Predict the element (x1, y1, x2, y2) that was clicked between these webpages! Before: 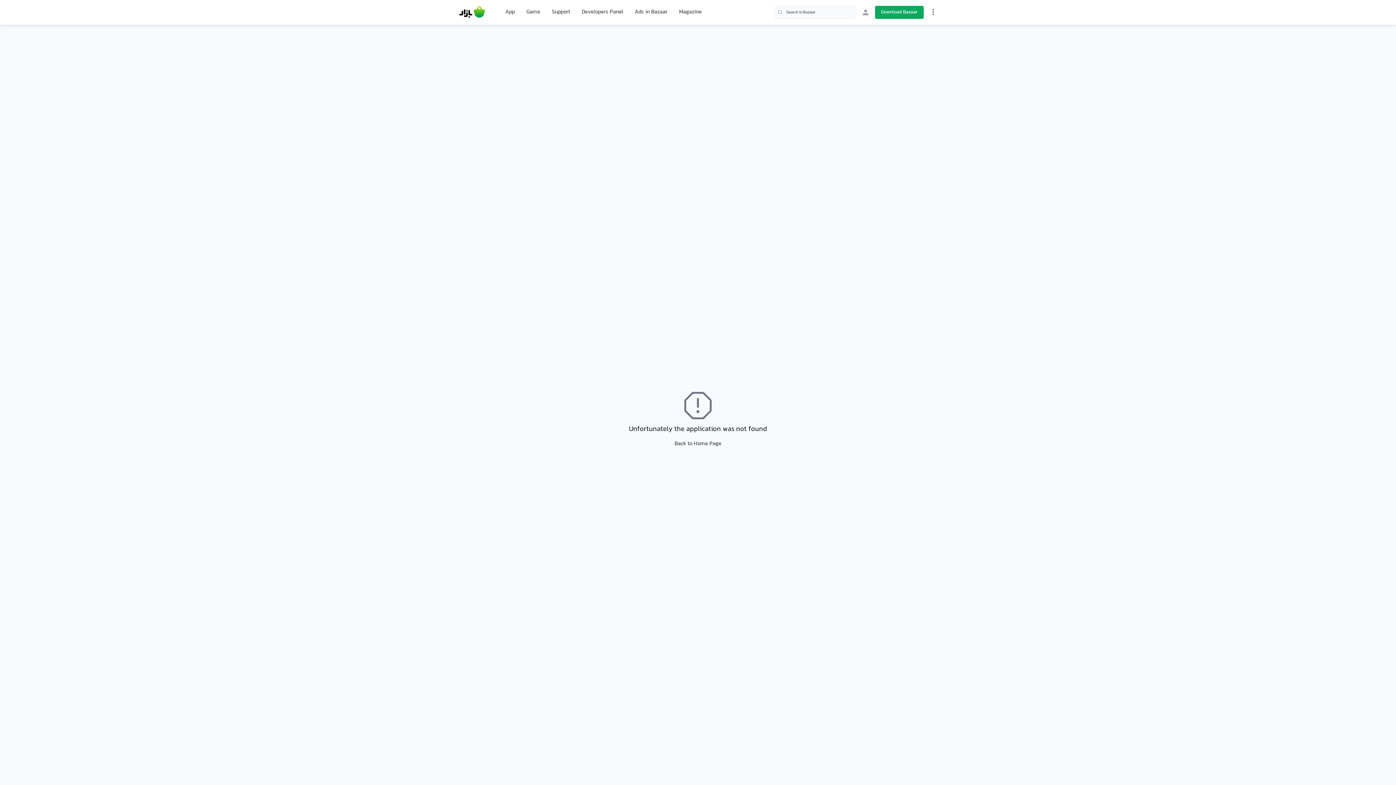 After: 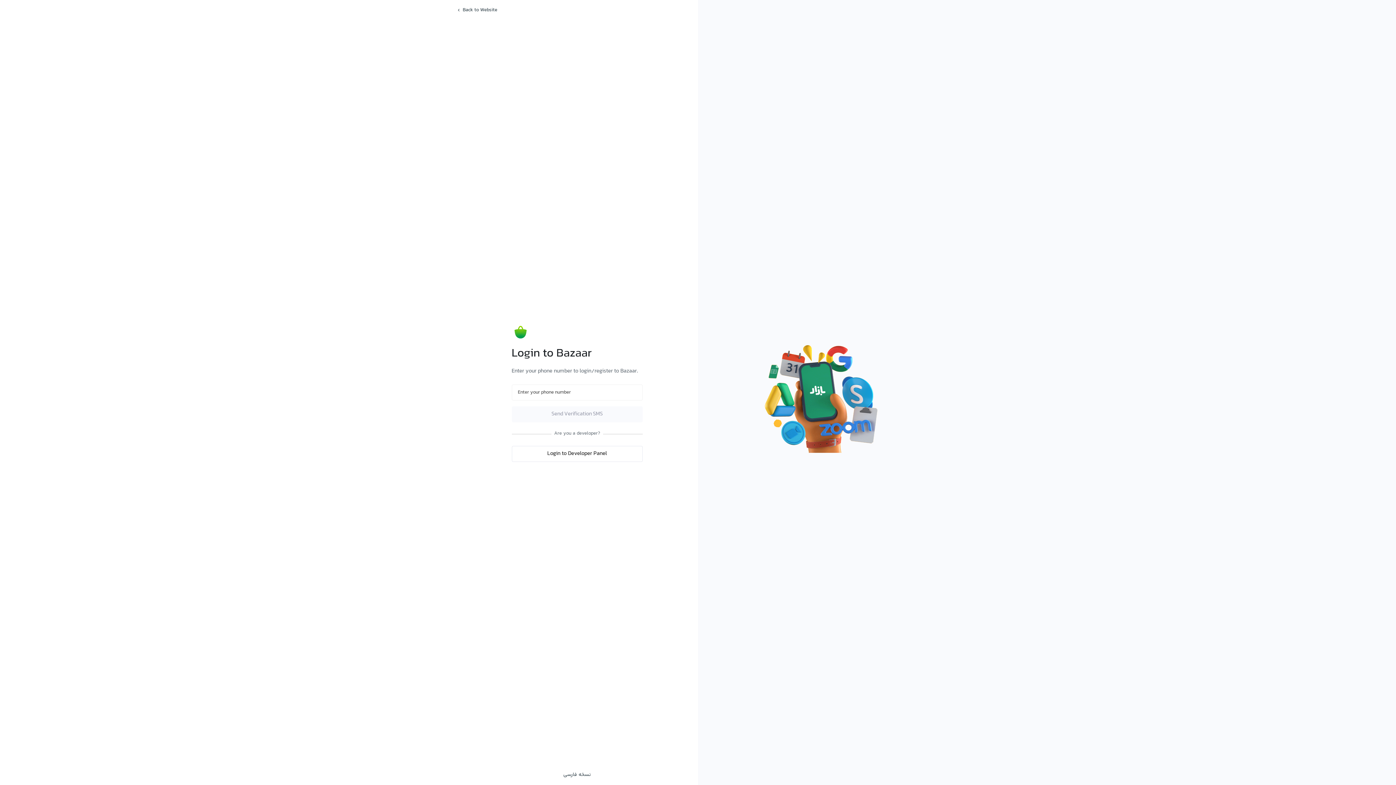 Action: bbox: (859, 5, 872, 18)